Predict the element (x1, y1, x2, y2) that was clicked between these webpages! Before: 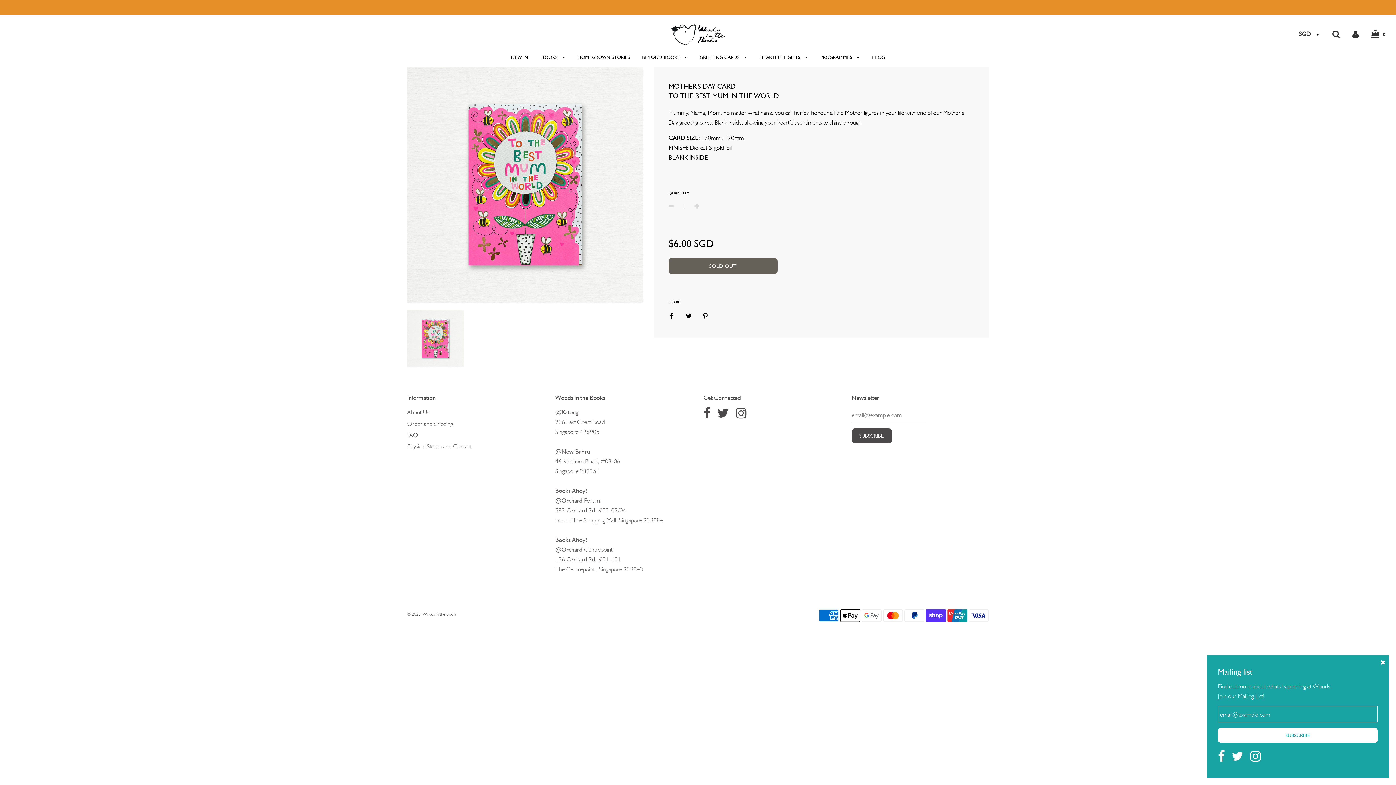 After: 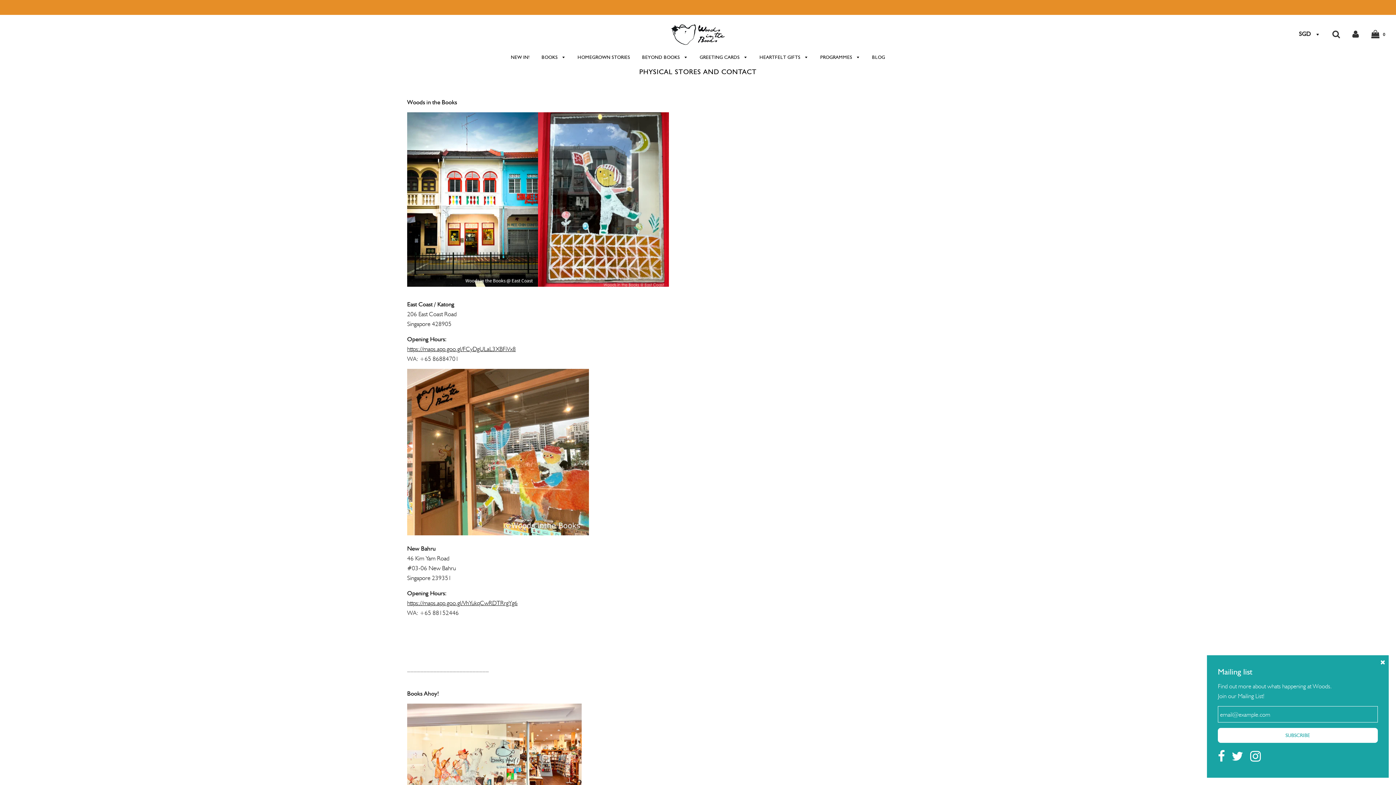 Action: label: Physical Stores and Contact bbox: (407, 442, 471, 450)